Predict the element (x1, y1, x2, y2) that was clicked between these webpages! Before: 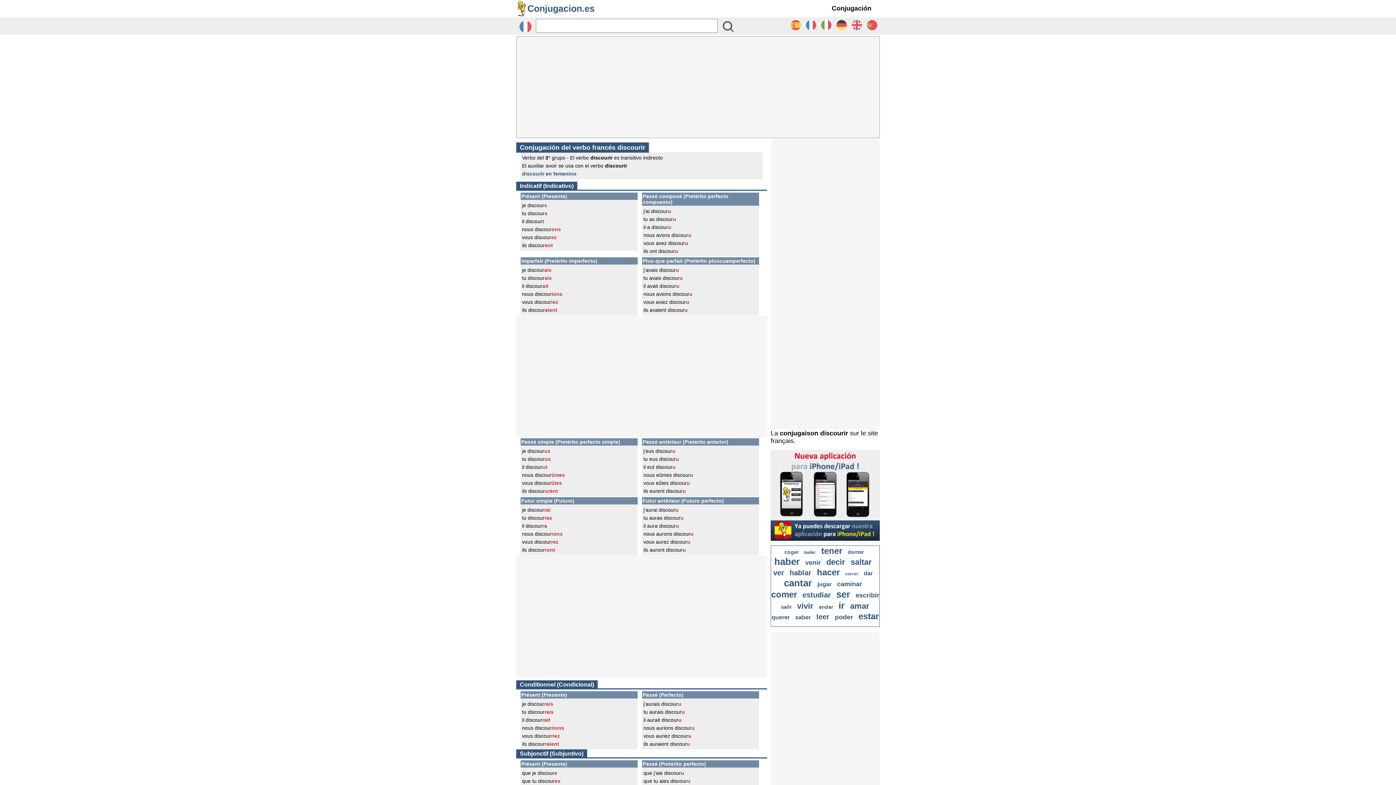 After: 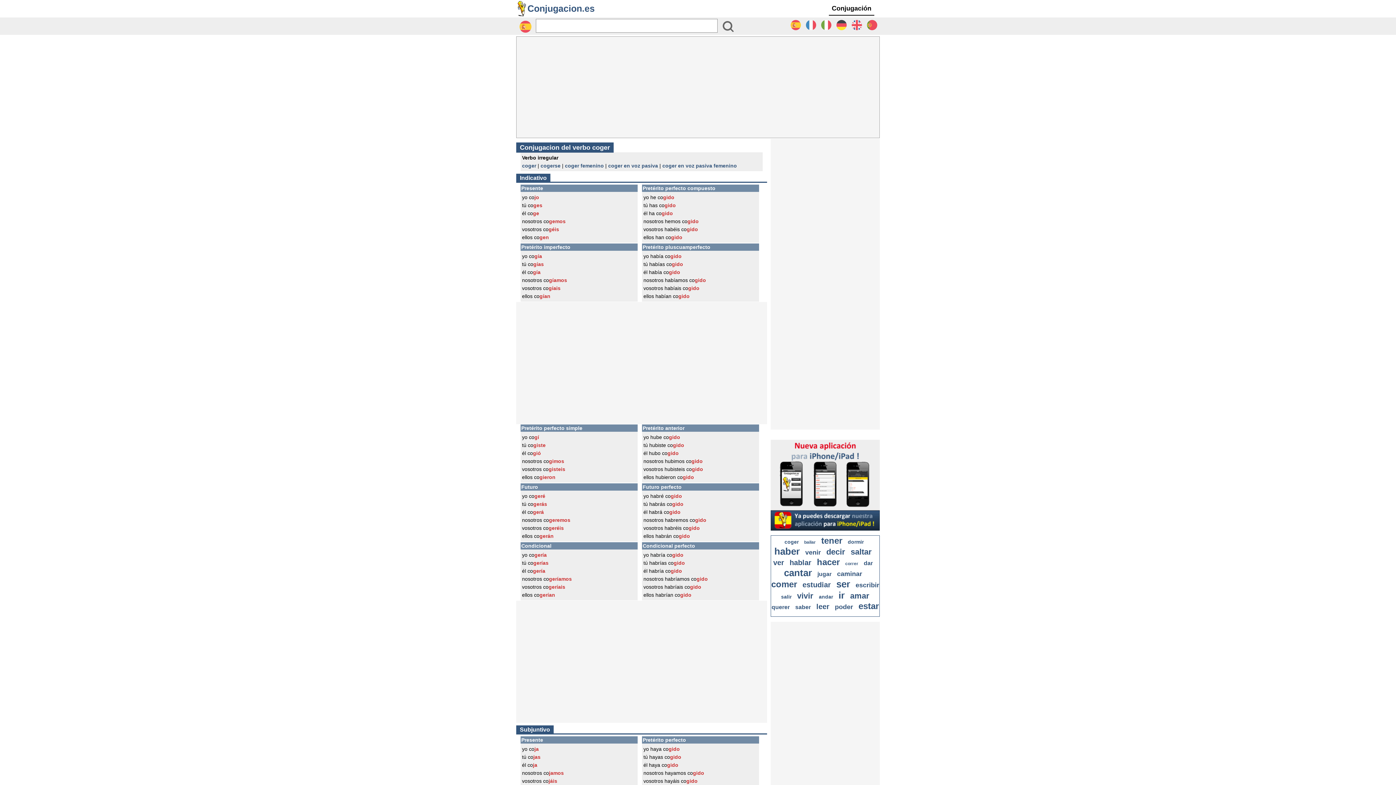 Action: bbox: (784, 549, 798, 555) label: coger